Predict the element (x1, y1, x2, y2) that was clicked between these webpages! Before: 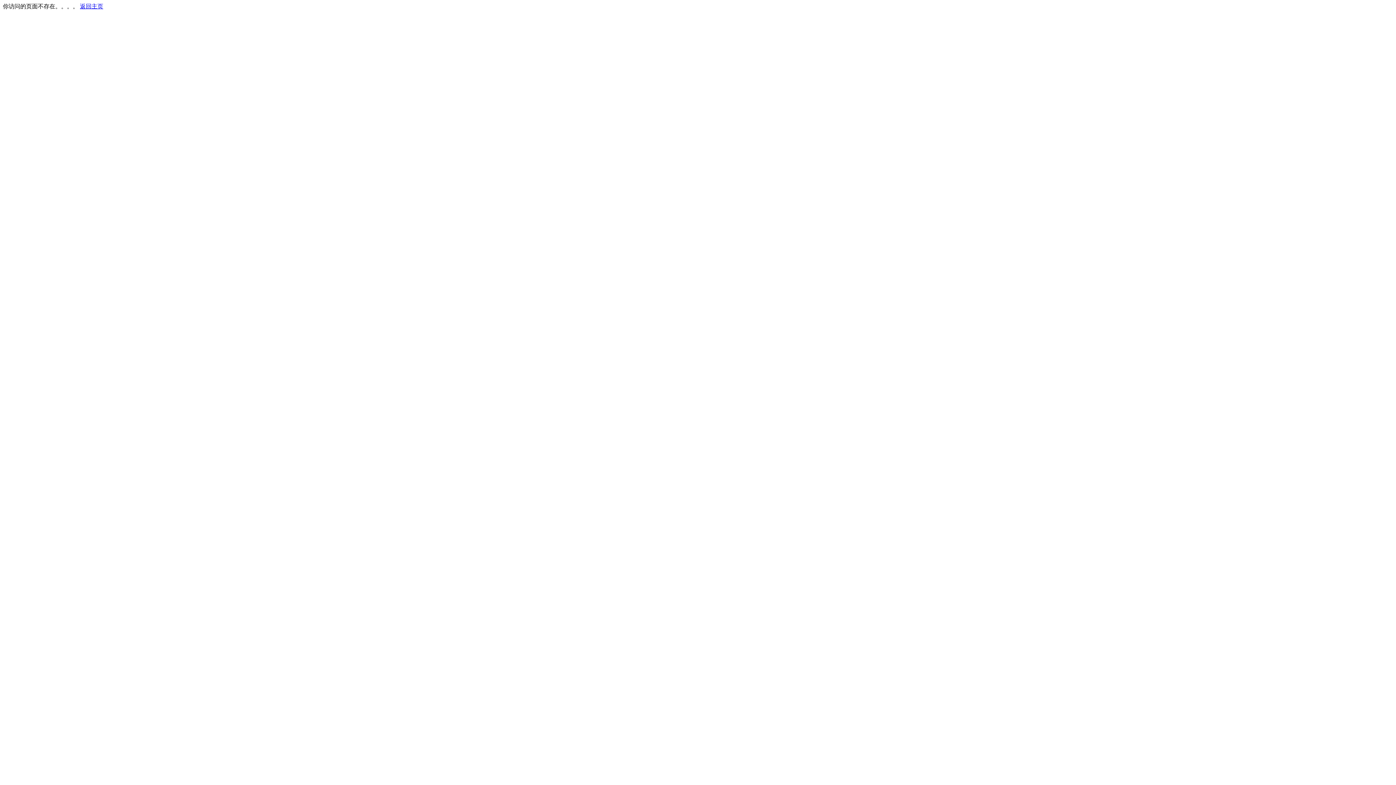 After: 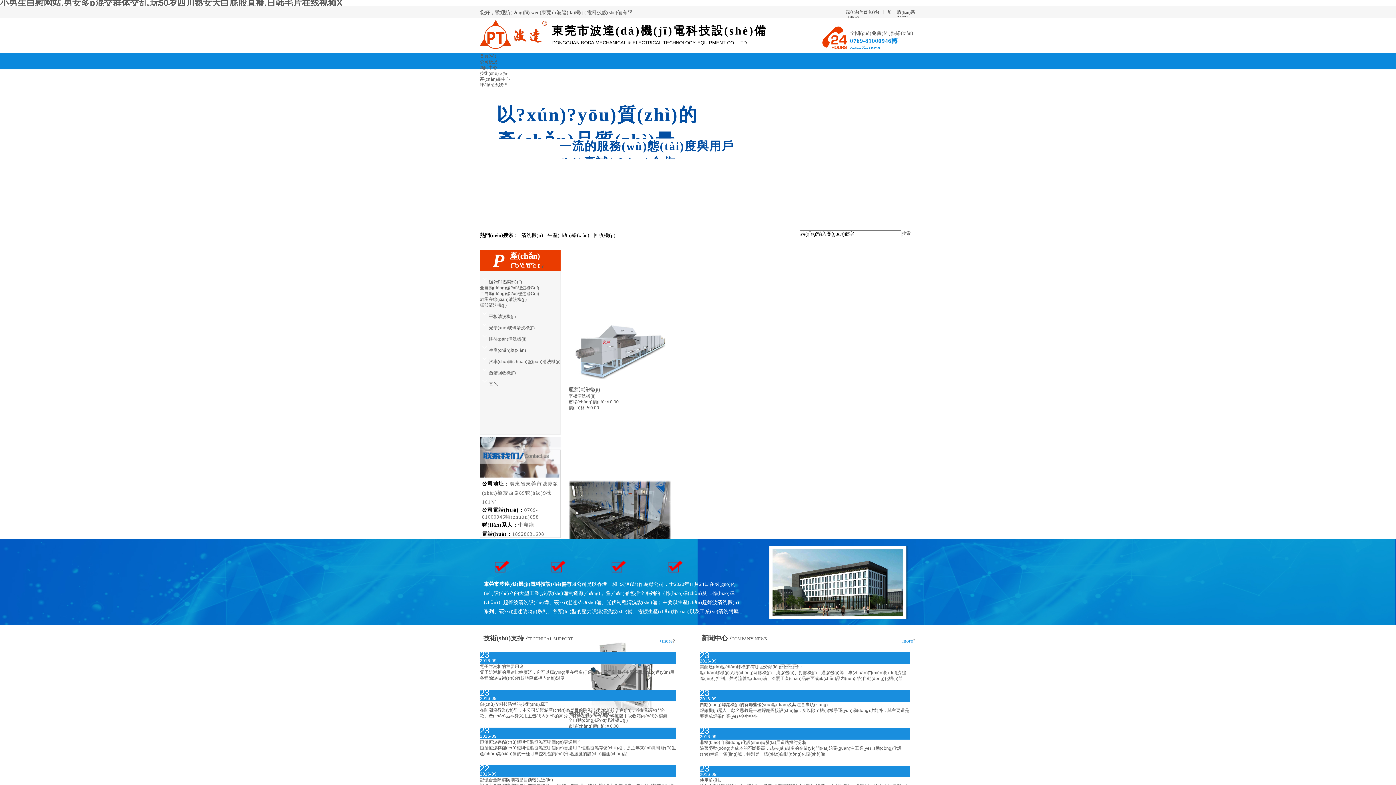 Action: bbox: (80, 3, 103, 9) label: 返回主页